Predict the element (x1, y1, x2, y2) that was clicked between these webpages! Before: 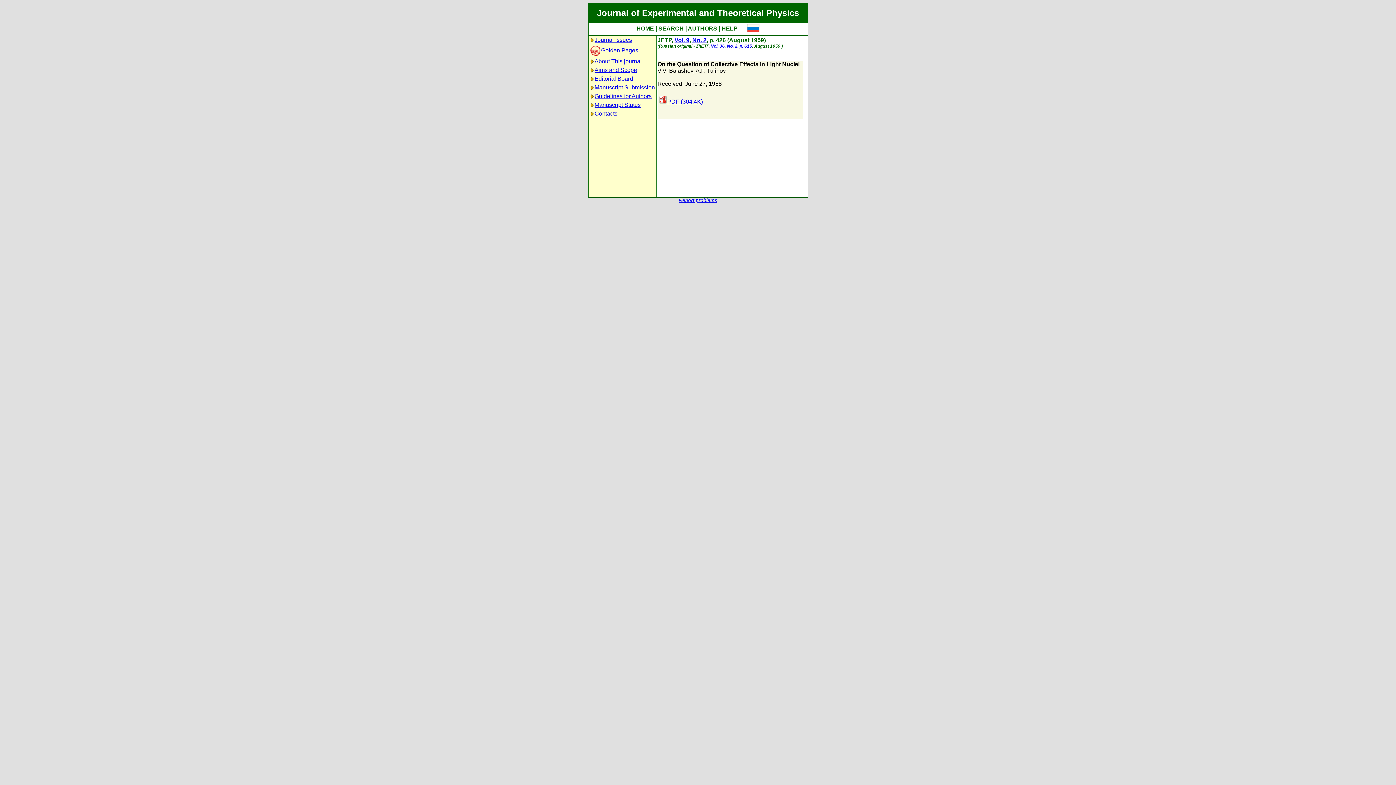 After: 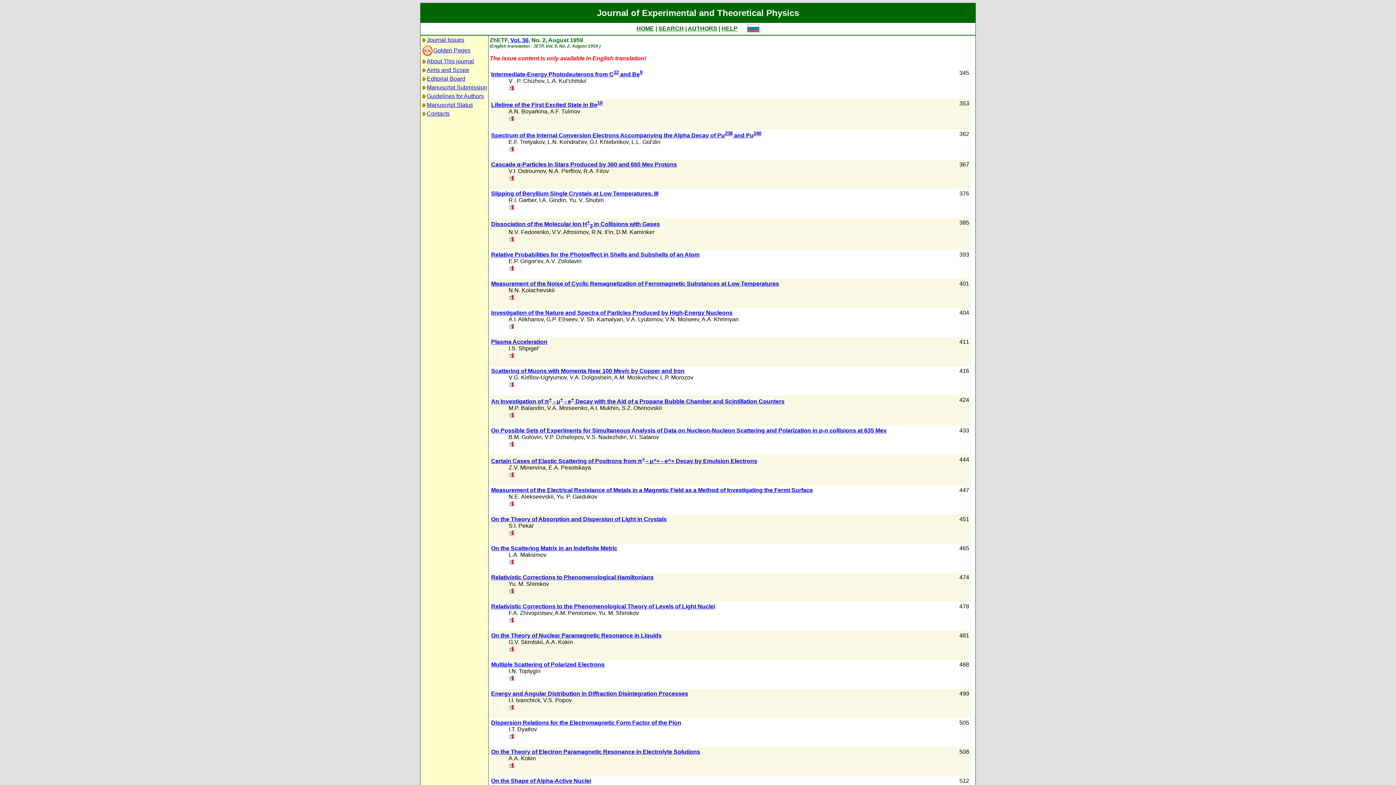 Action: label: No. 2 bbox: (727, 43, 737, 48)